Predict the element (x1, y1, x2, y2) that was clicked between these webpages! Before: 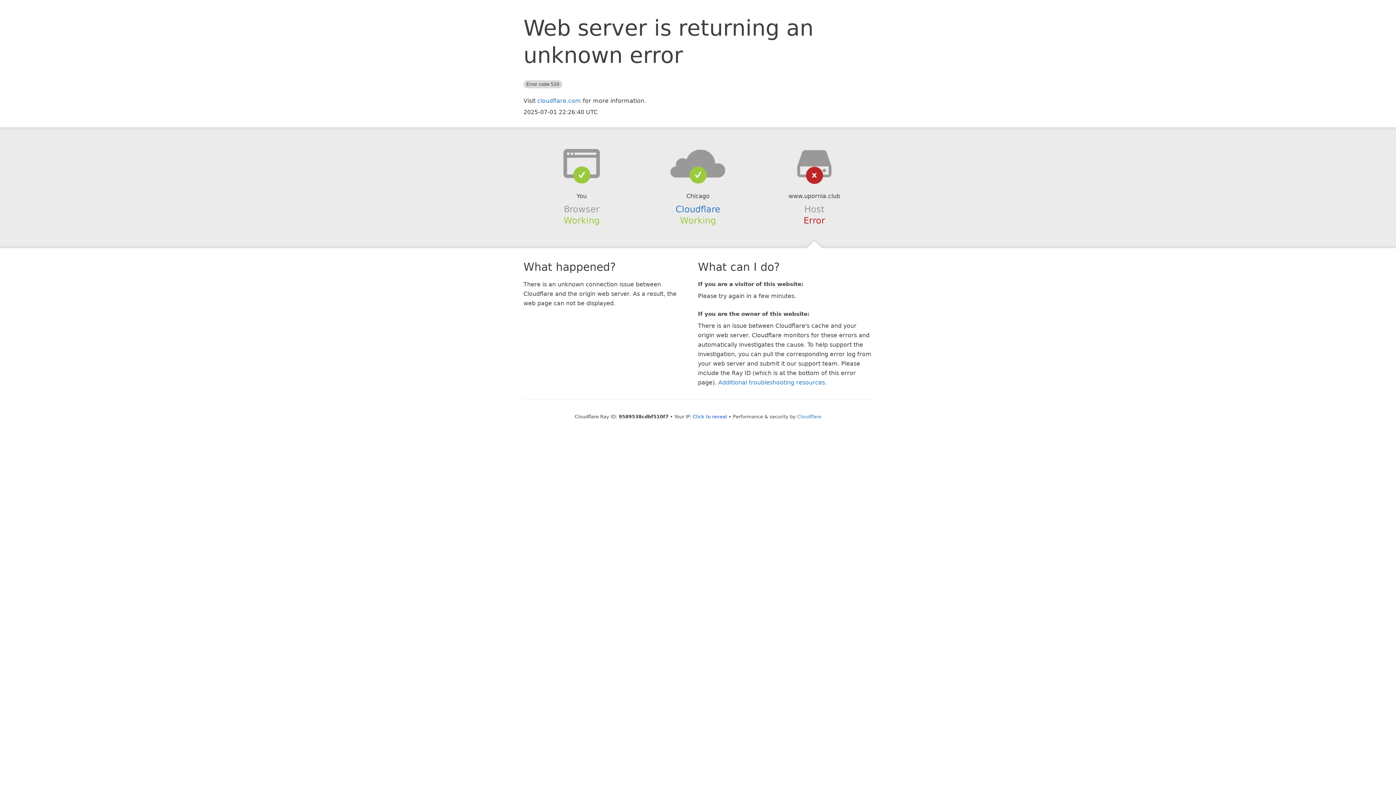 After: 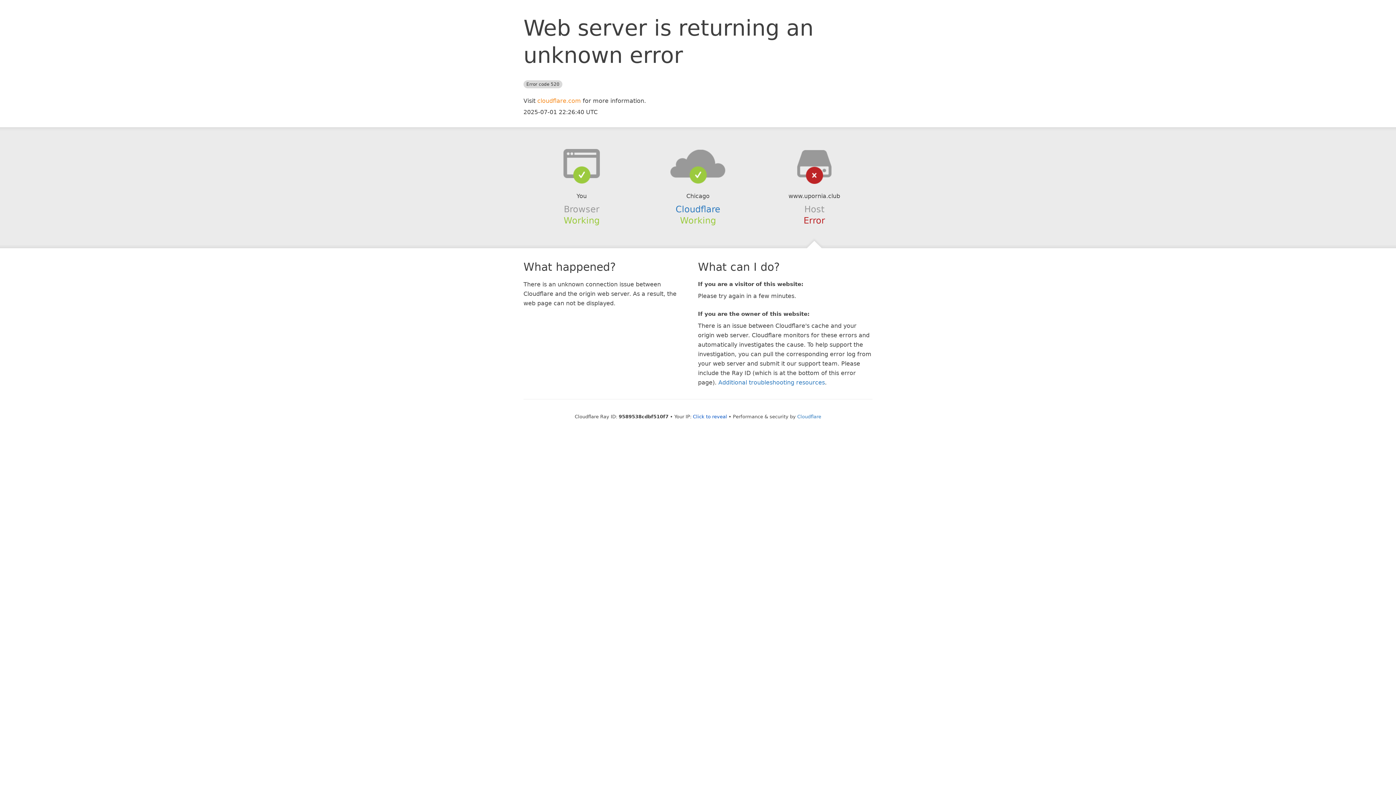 Action: label: cloudflare.com bbox: (537, 97, 581, 104)